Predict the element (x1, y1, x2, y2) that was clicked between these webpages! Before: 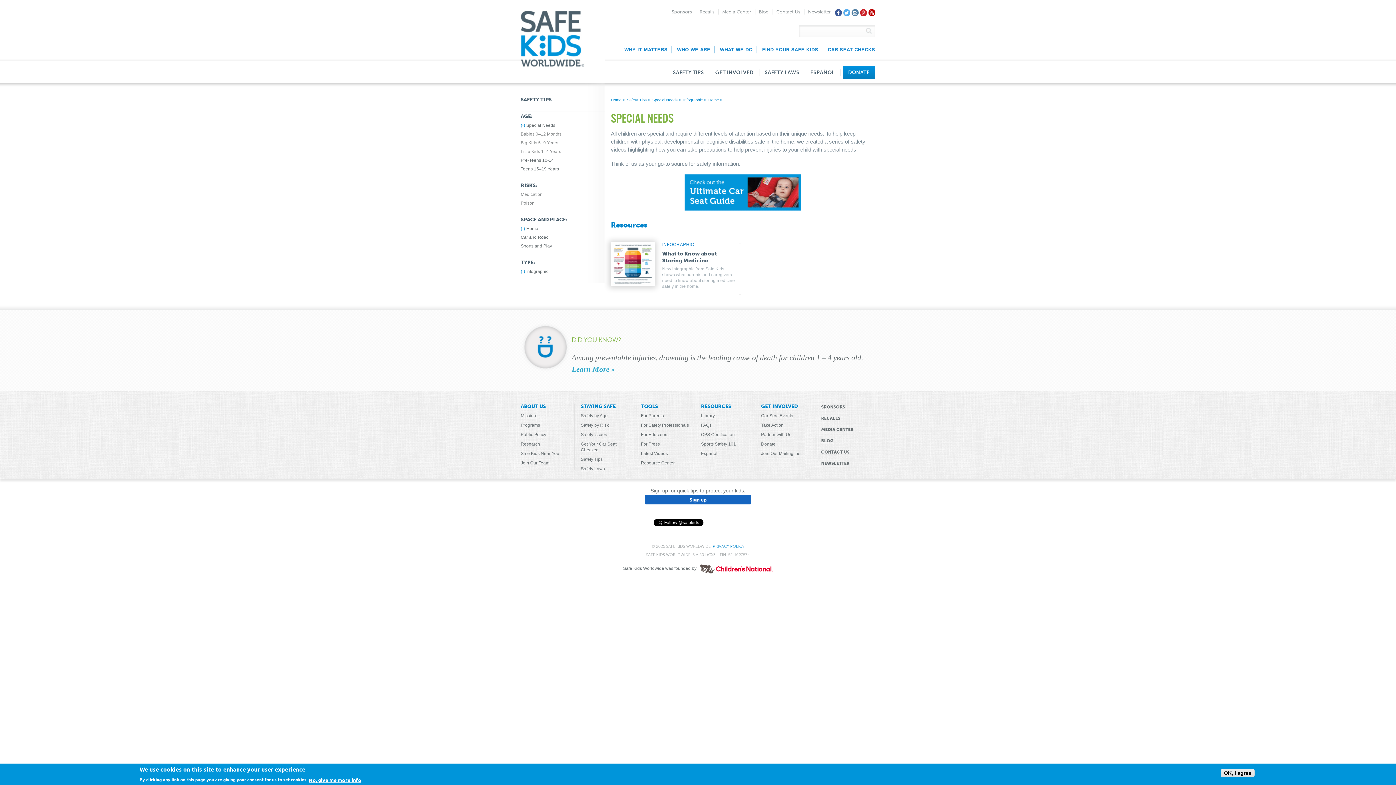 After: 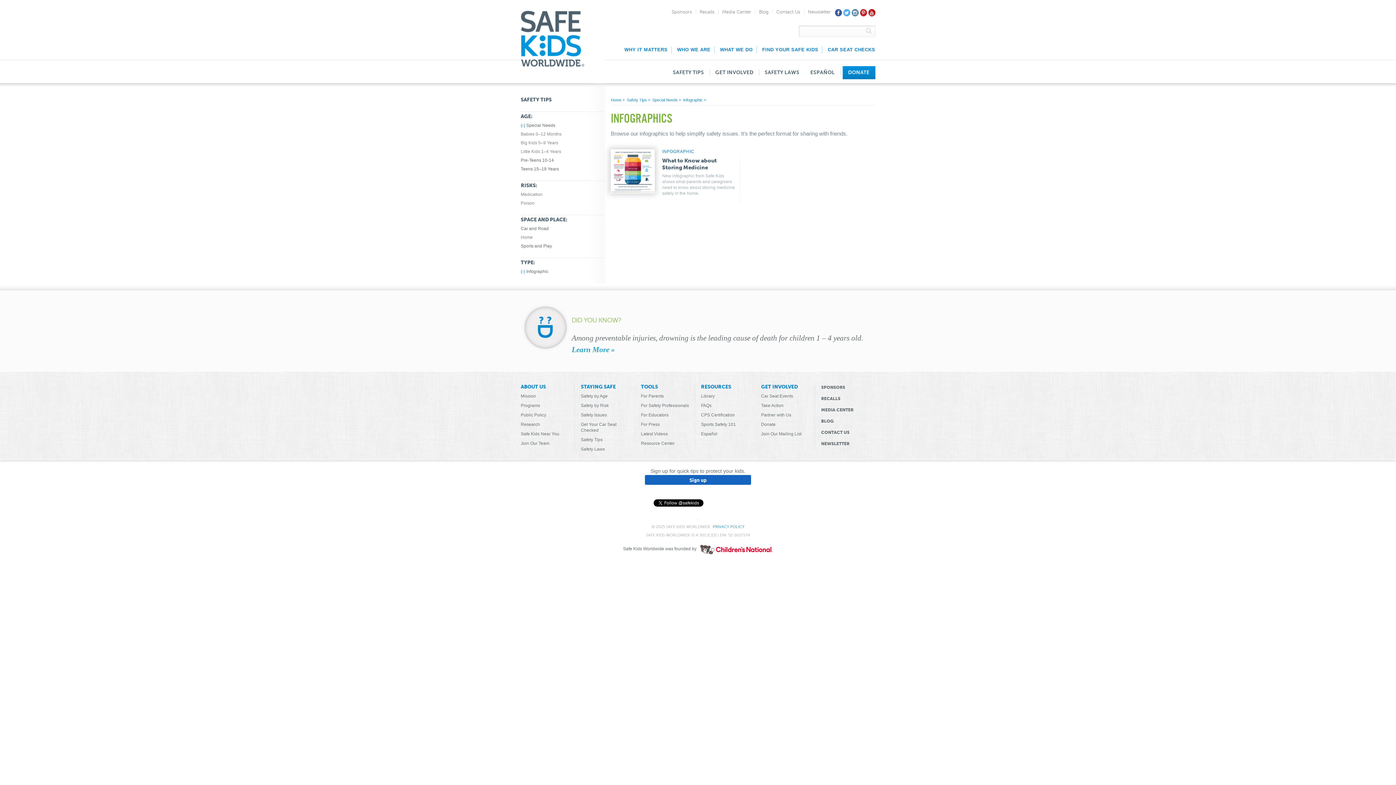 Action: bbox: (683, 97, 703, 102) label: Infographic